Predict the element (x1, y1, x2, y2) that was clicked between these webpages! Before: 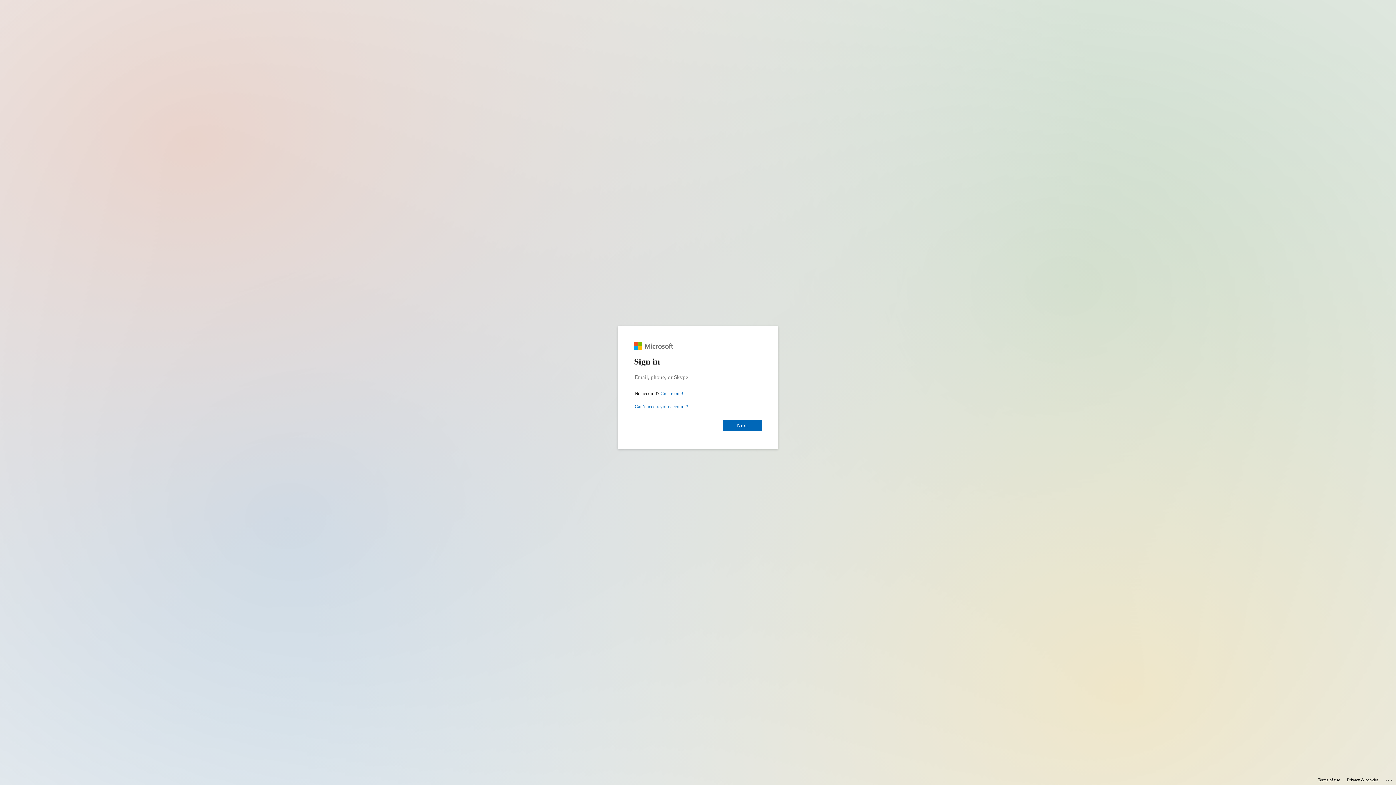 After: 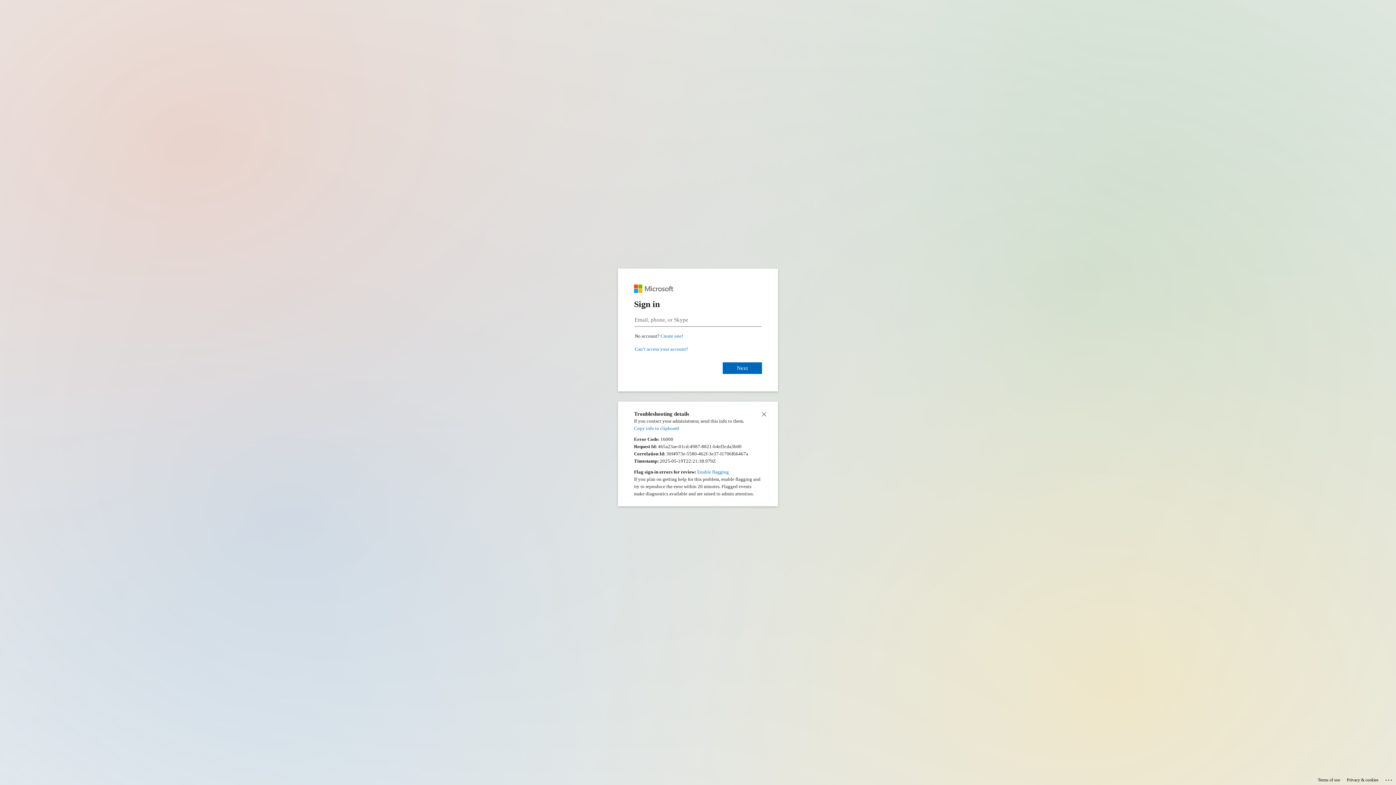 Action: label: Click here for troubleshooting information bbox: (1385, 775, 1393, 783)